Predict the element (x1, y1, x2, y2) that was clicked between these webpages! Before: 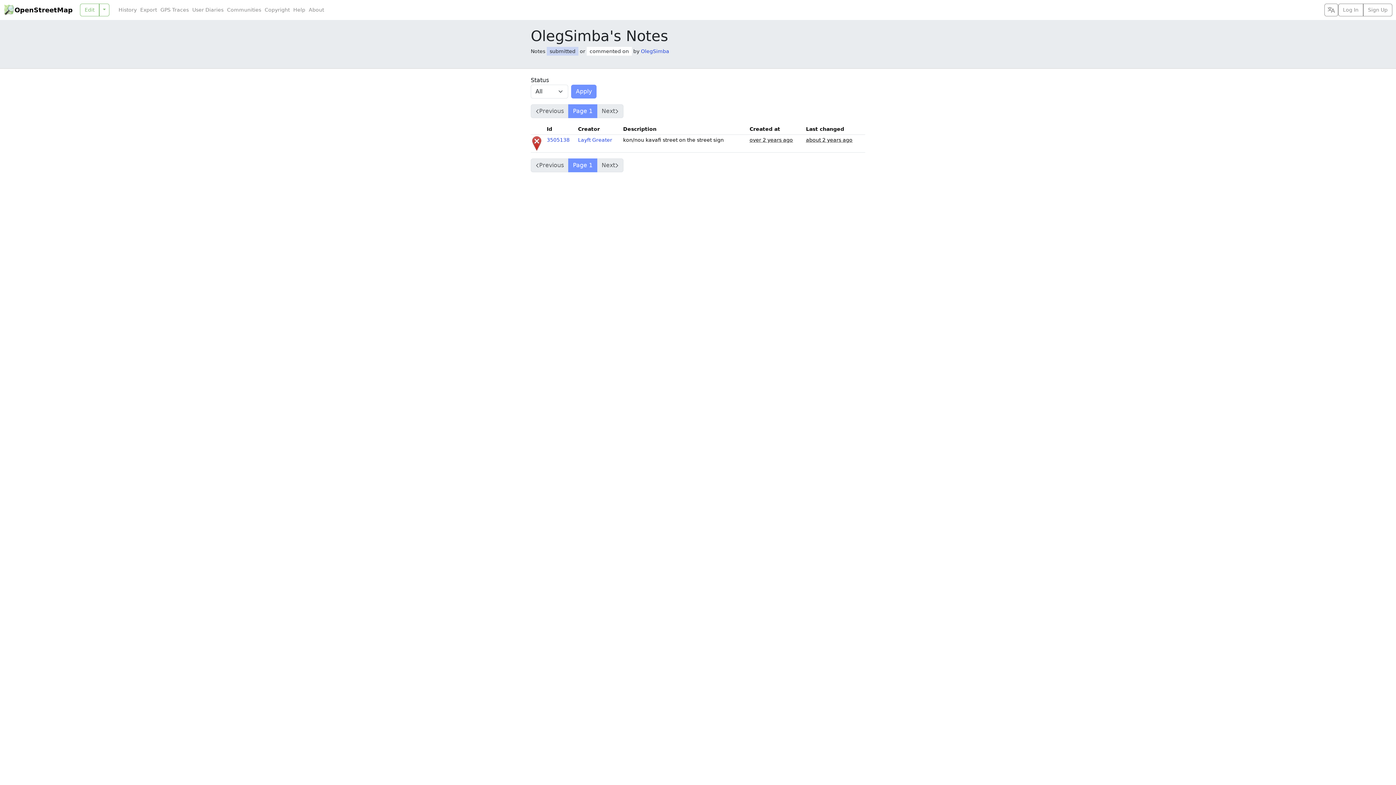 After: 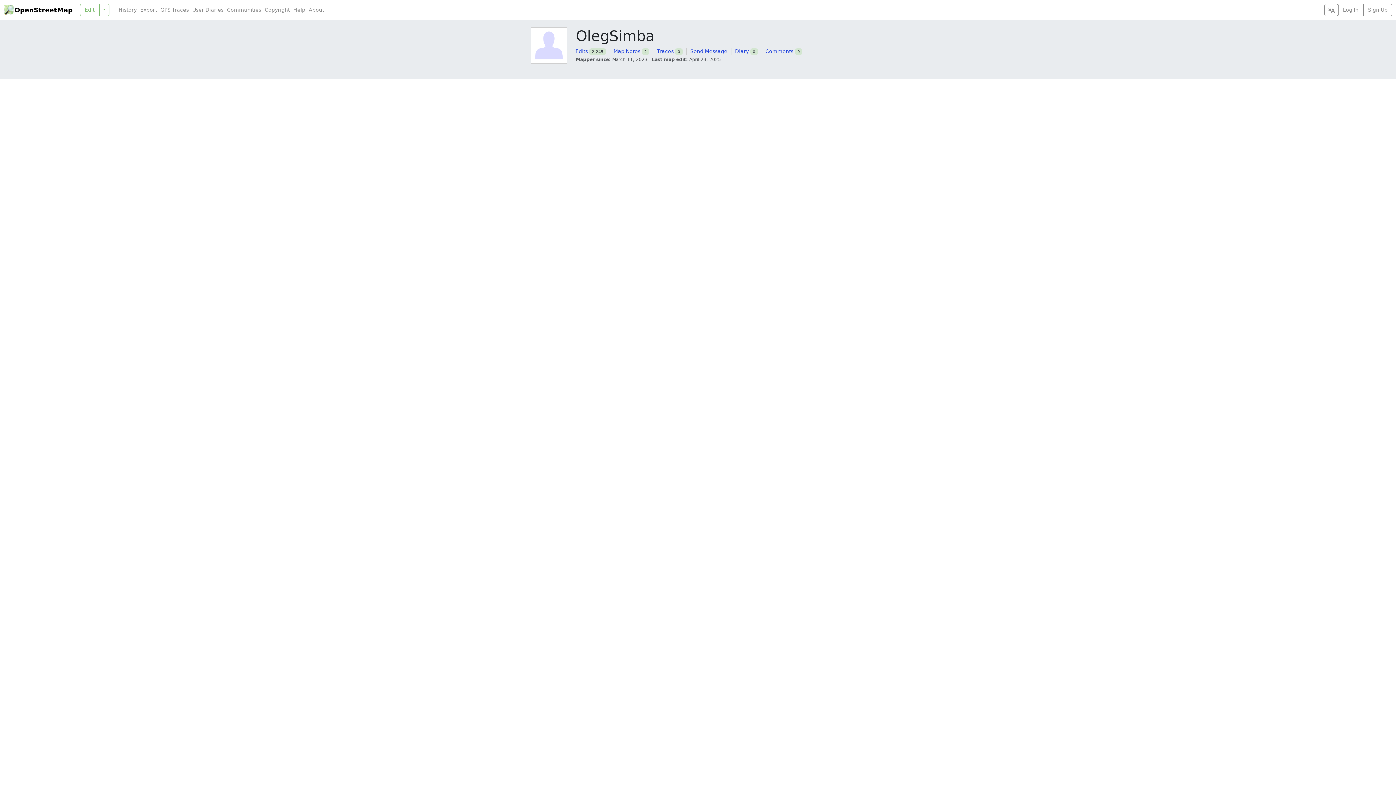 Action: label: OlegSimba bbox: (641, 48, 669, 54)